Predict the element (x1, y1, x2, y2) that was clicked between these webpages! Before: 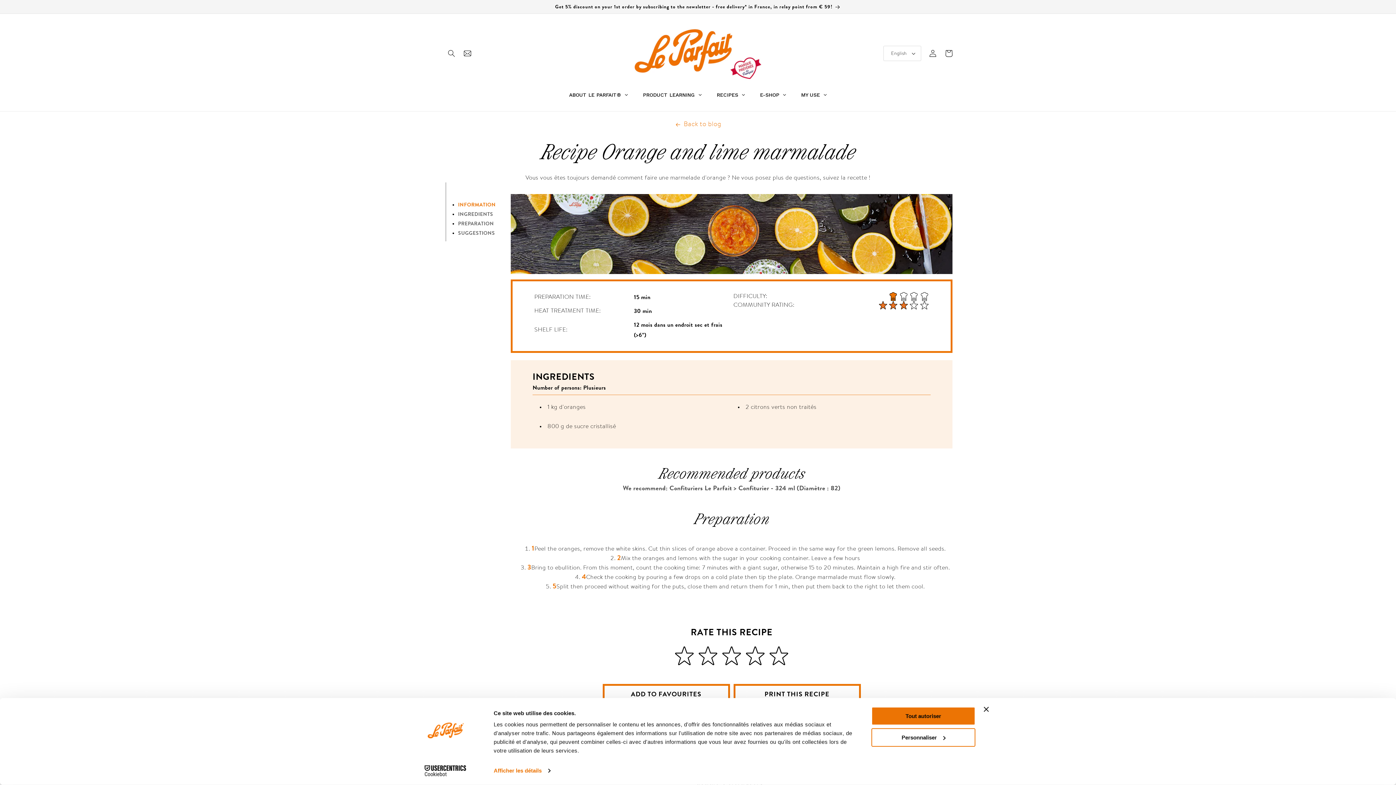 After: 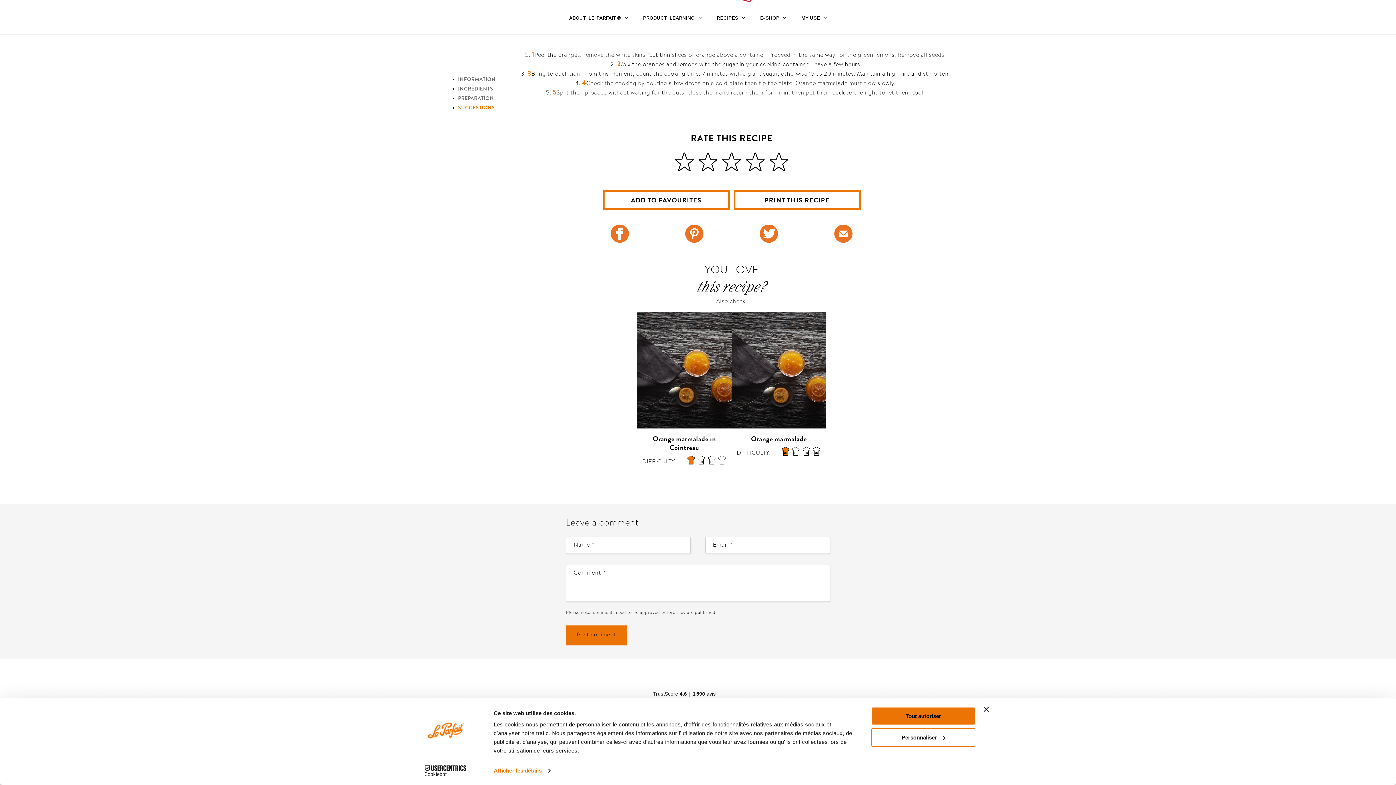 Action: bbox: (458, 219, 505, 228) label: PREPARATION